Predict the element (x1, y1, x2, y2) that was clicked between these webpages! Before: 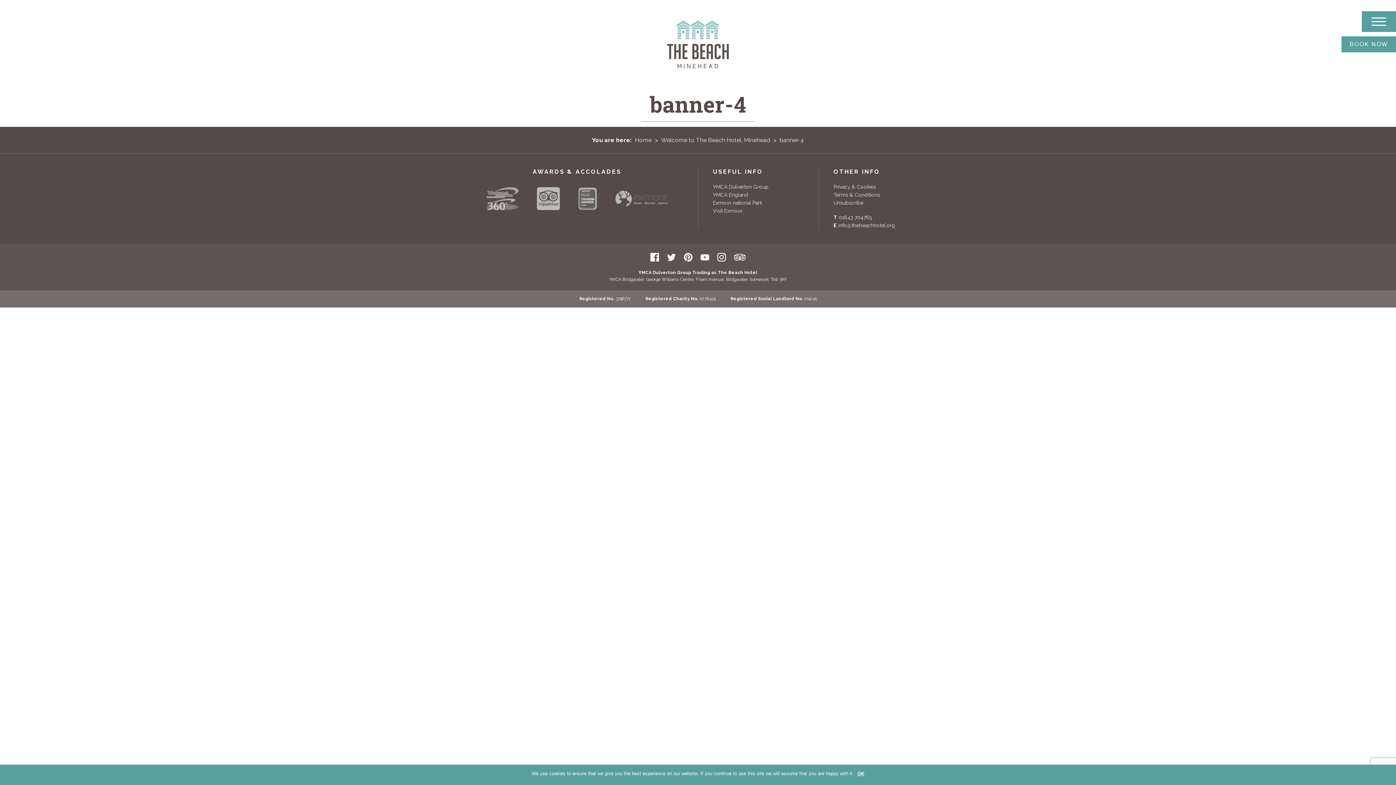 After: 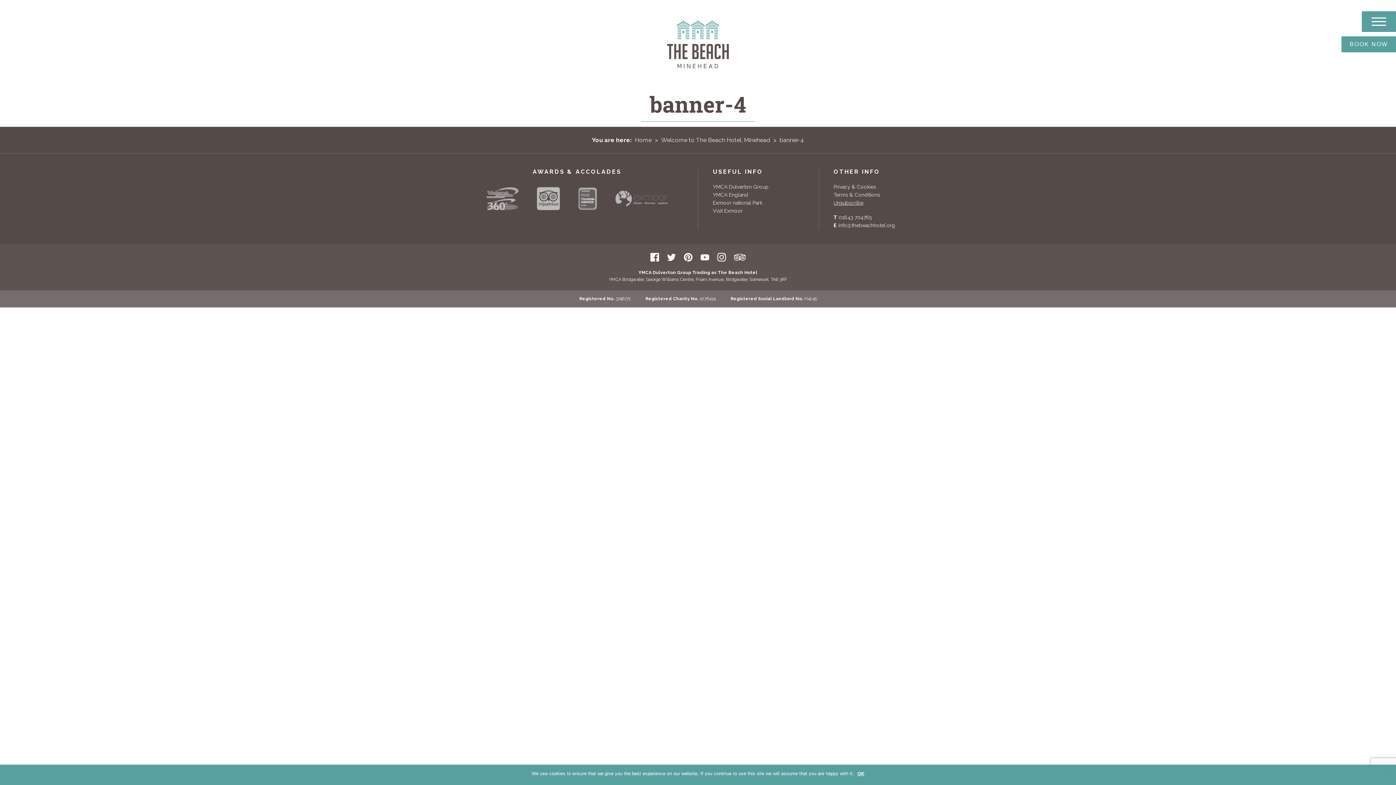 Action: bbox: (833, 200, 863, 205) label: Unsubscribe